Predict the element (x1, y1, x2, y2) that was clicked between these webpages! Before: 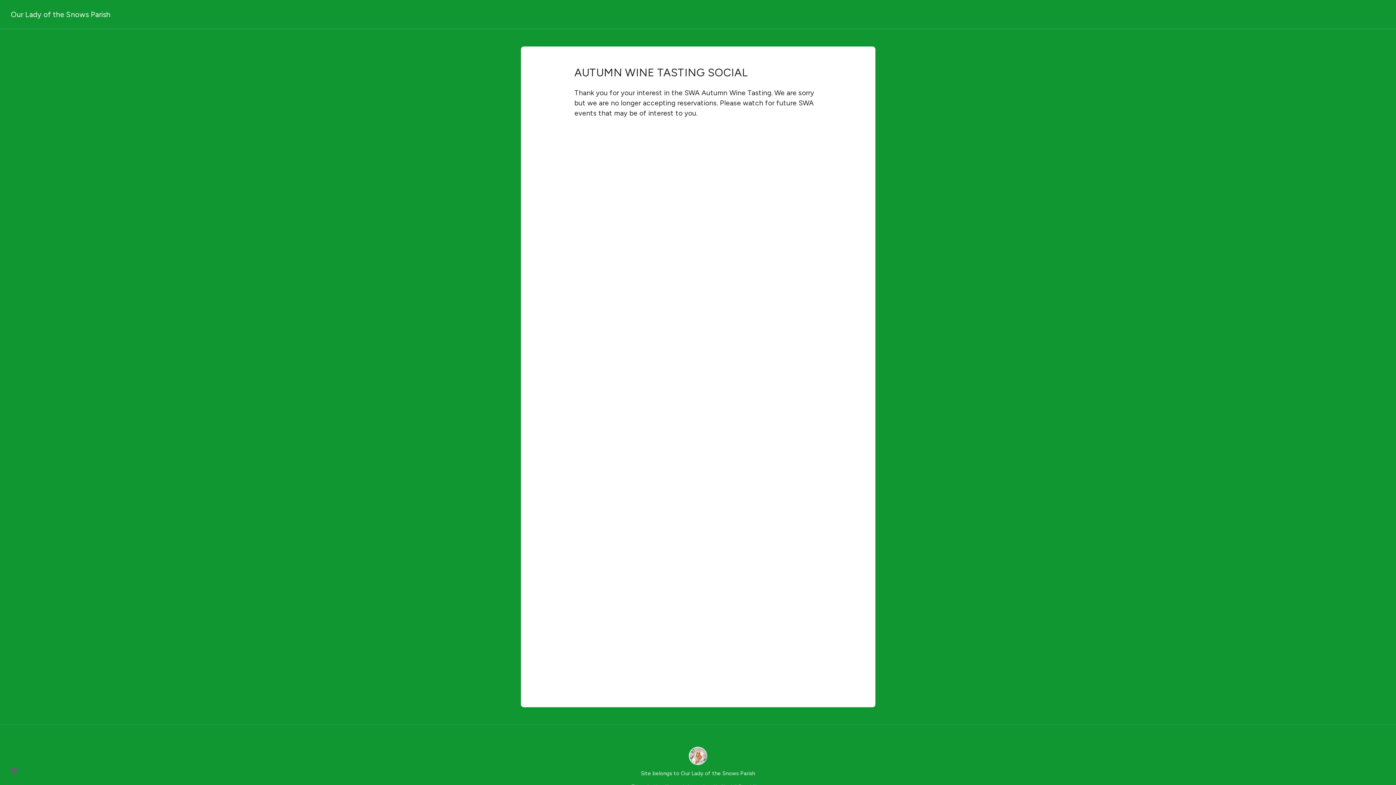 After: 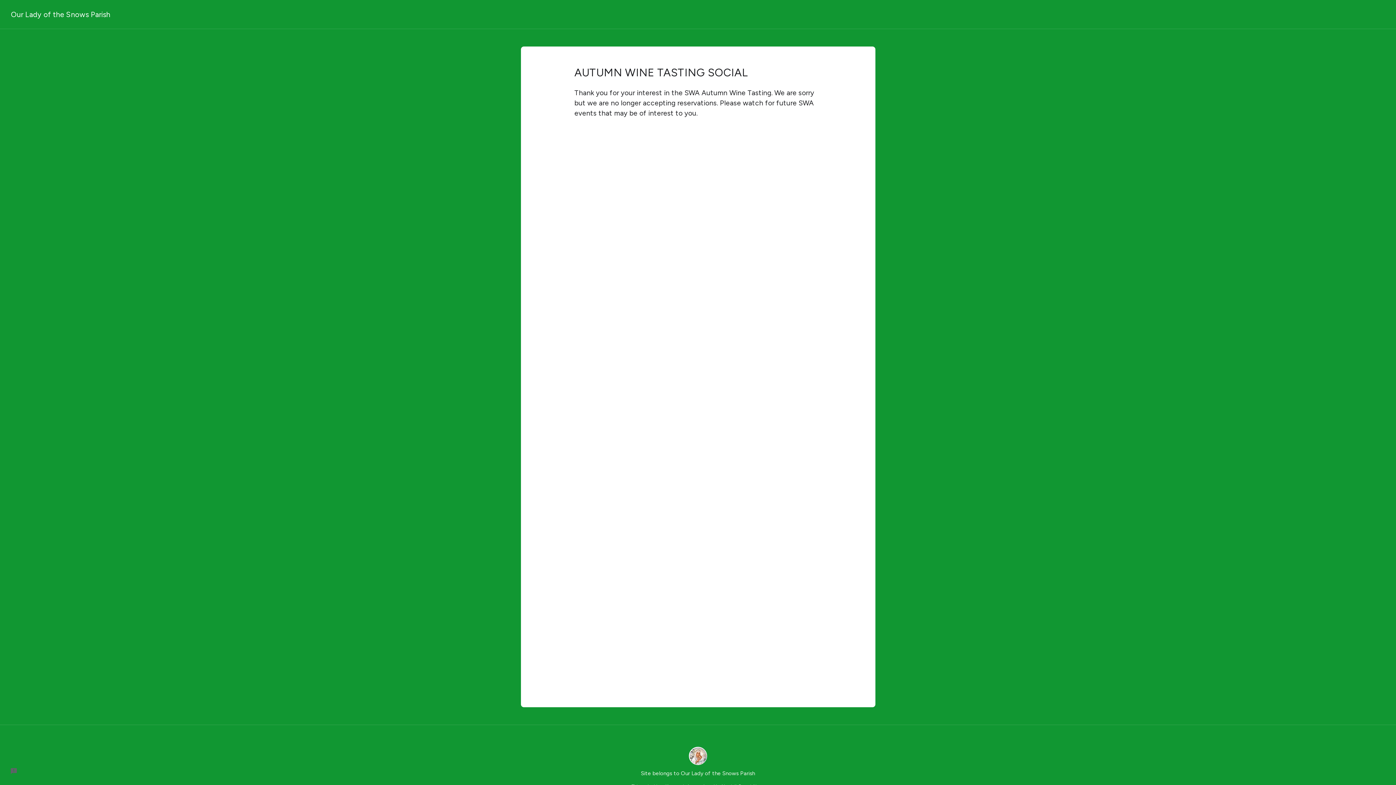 Action: bbox: (10, 1, 110, 27) label: Our Lady of the Snows Parish